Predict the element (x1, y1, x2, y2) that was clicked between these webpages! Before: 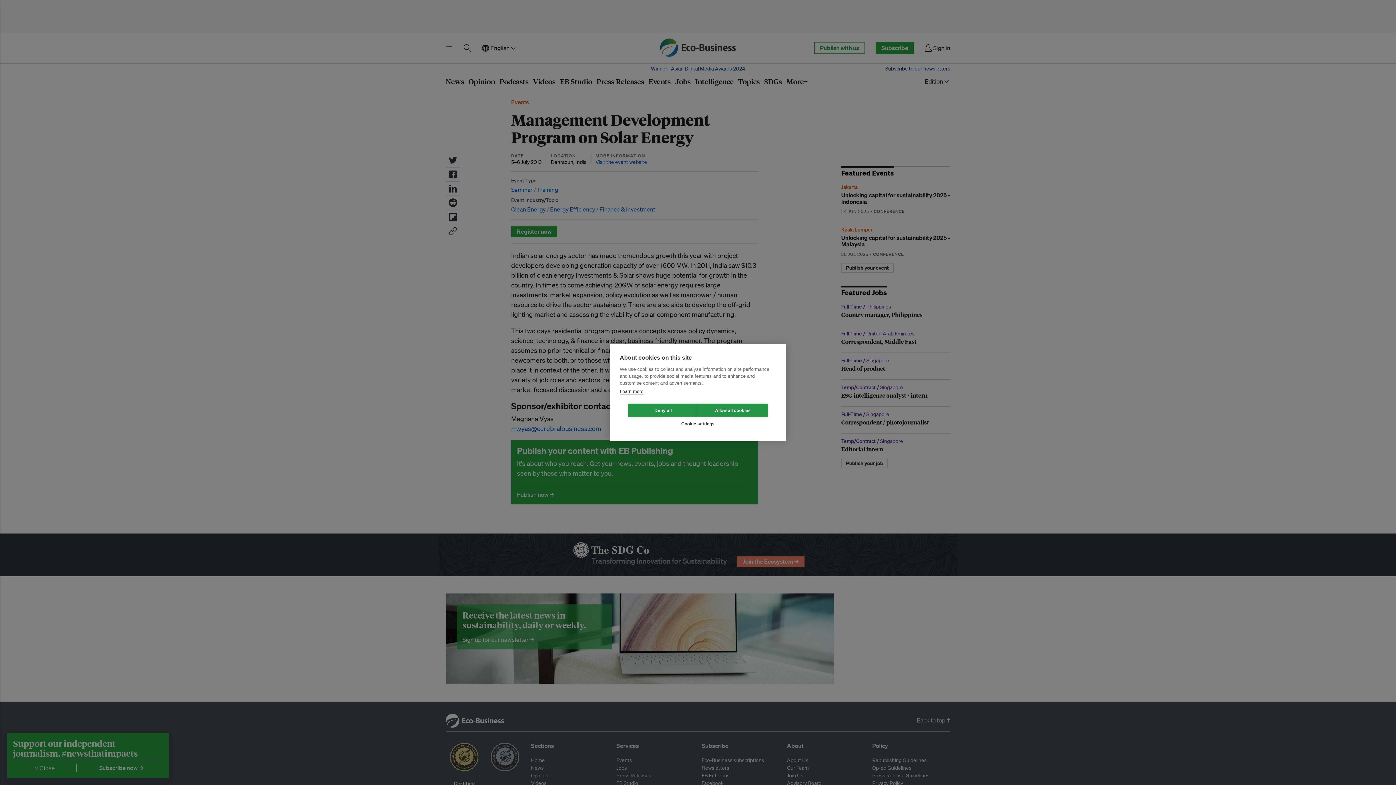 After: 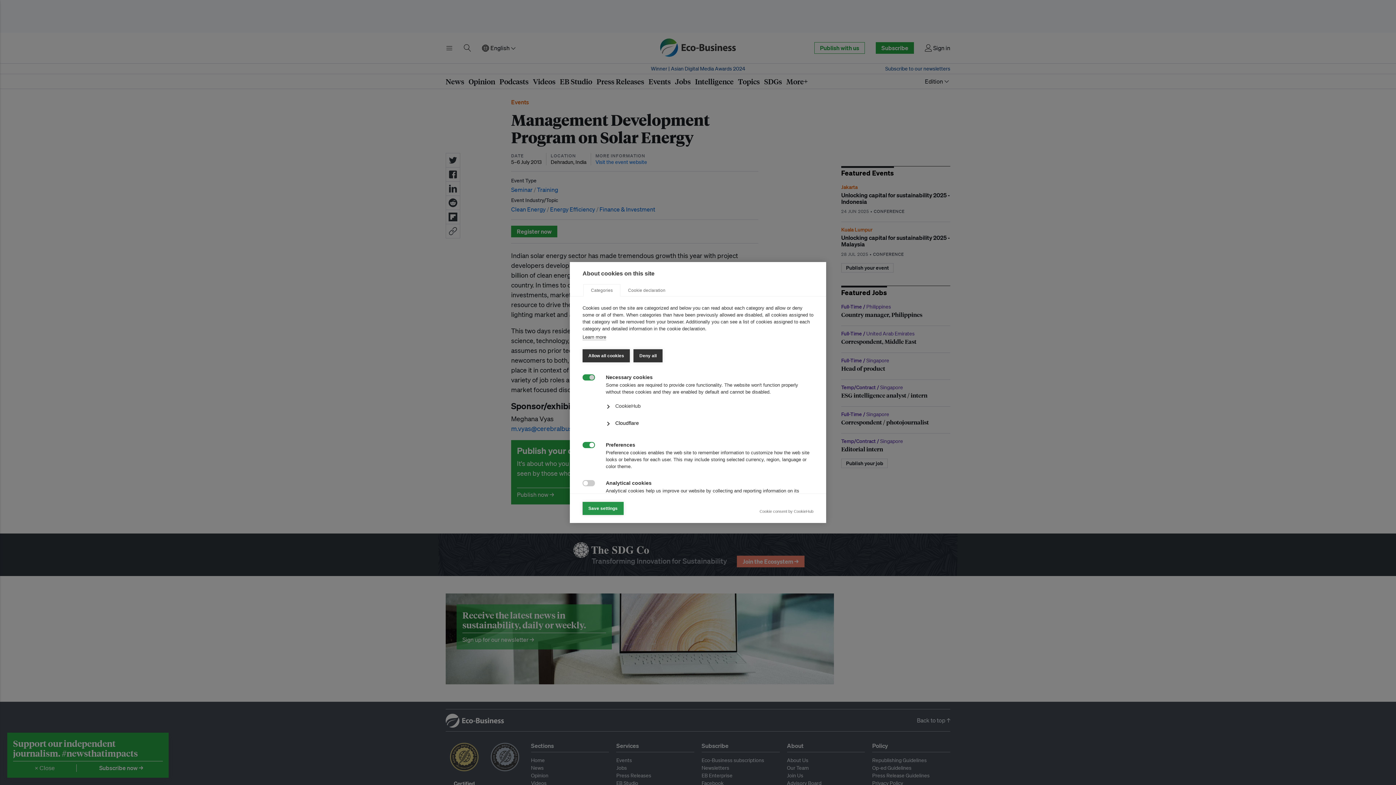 Action: label: Cookie settings bbox: (663, 417, 733, 430)